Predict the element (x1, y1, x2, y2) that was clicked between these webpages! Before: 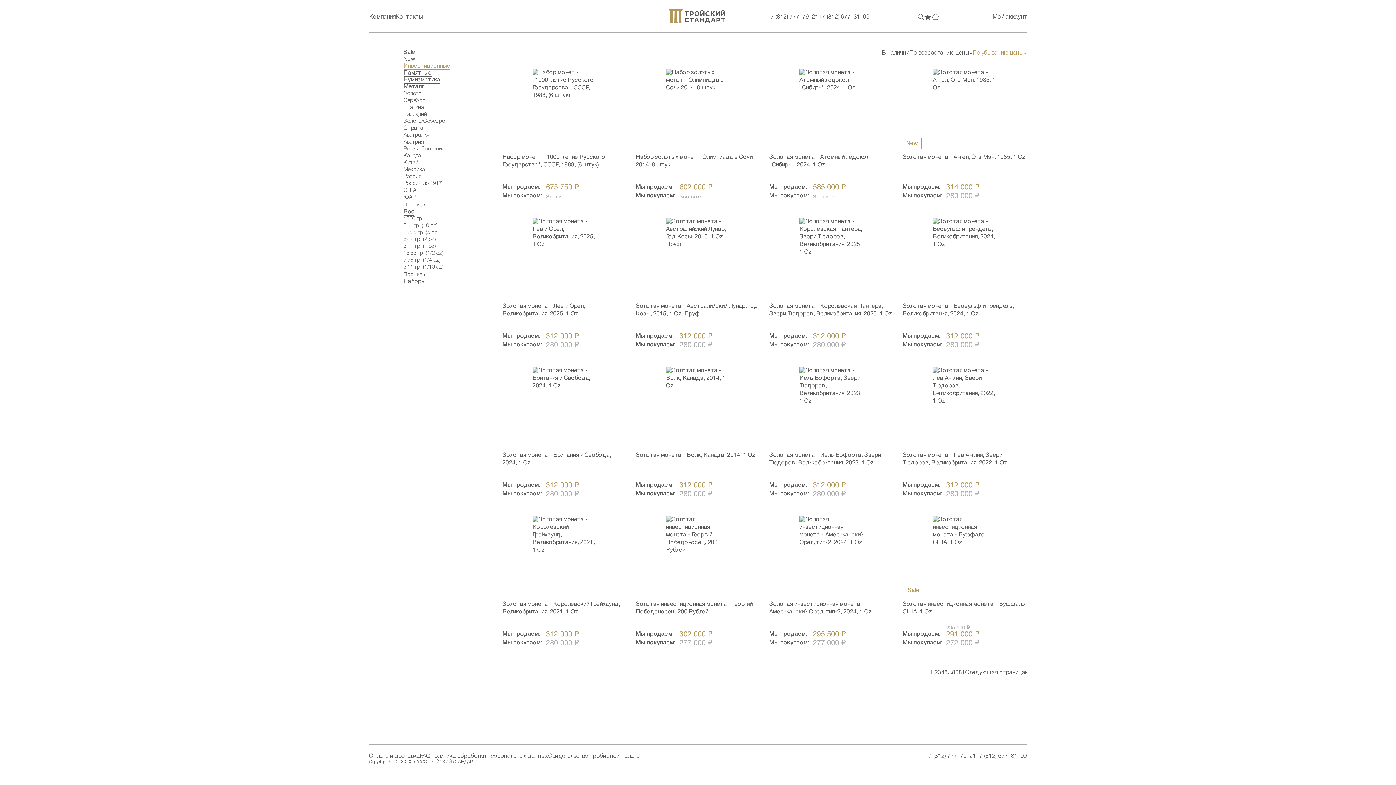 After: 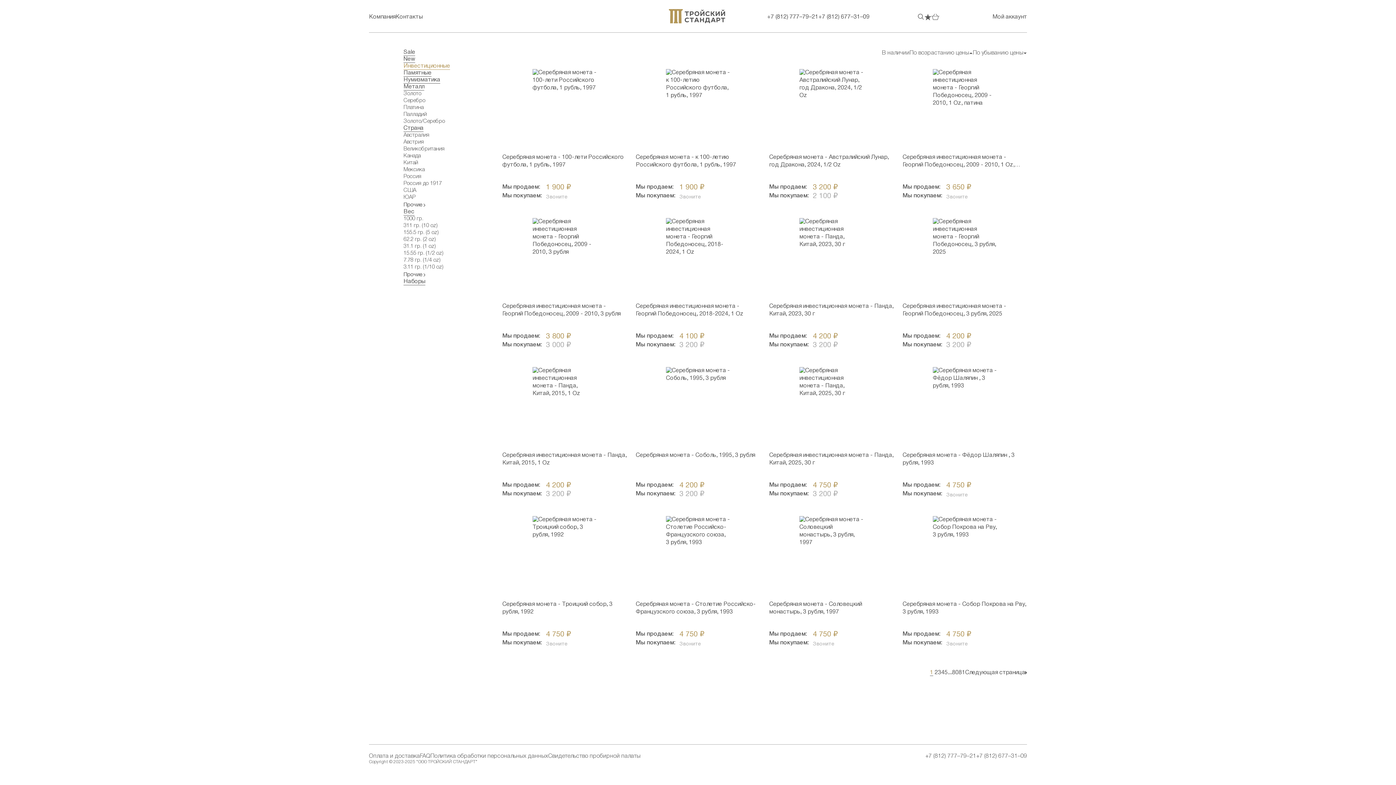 Action: bbox: (909, 50, 973, 56) label: По возрастанию цены